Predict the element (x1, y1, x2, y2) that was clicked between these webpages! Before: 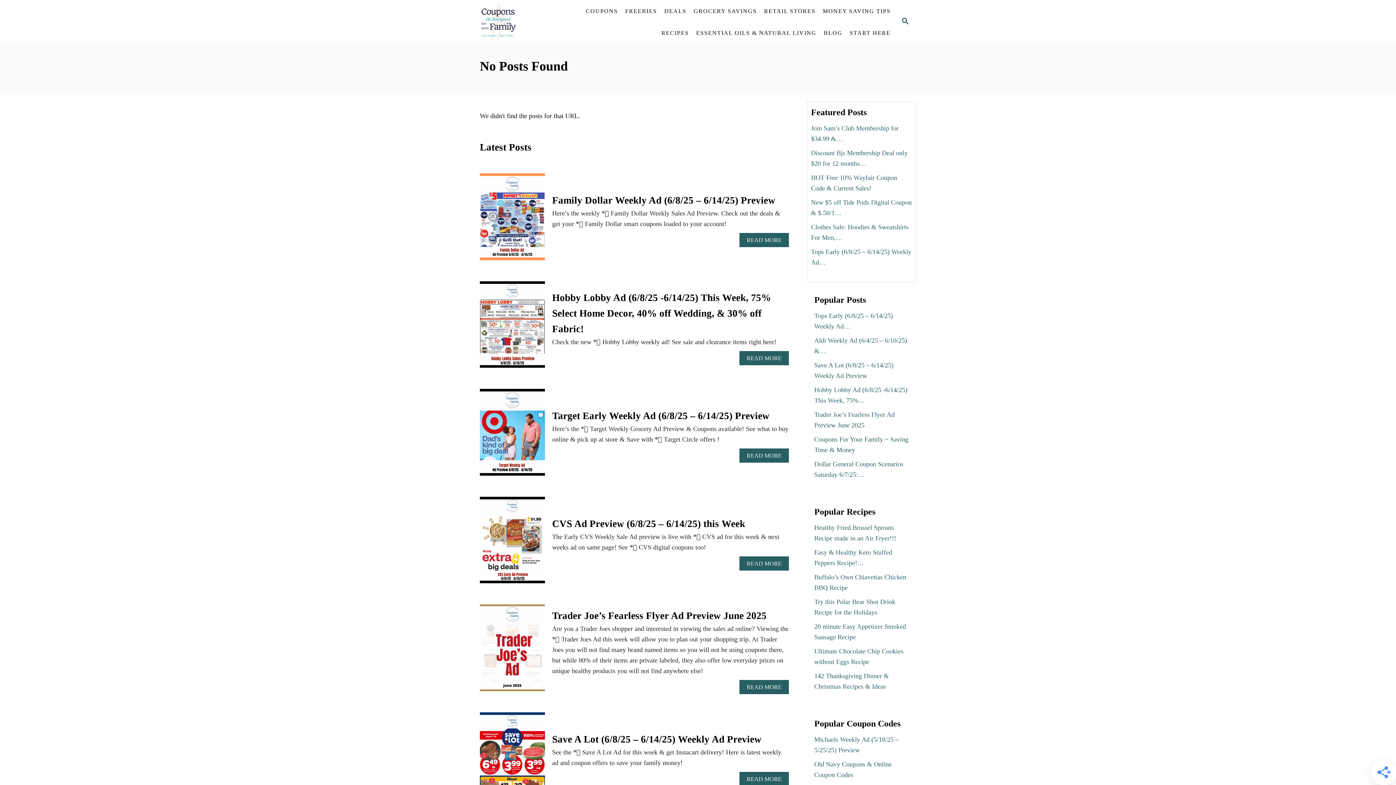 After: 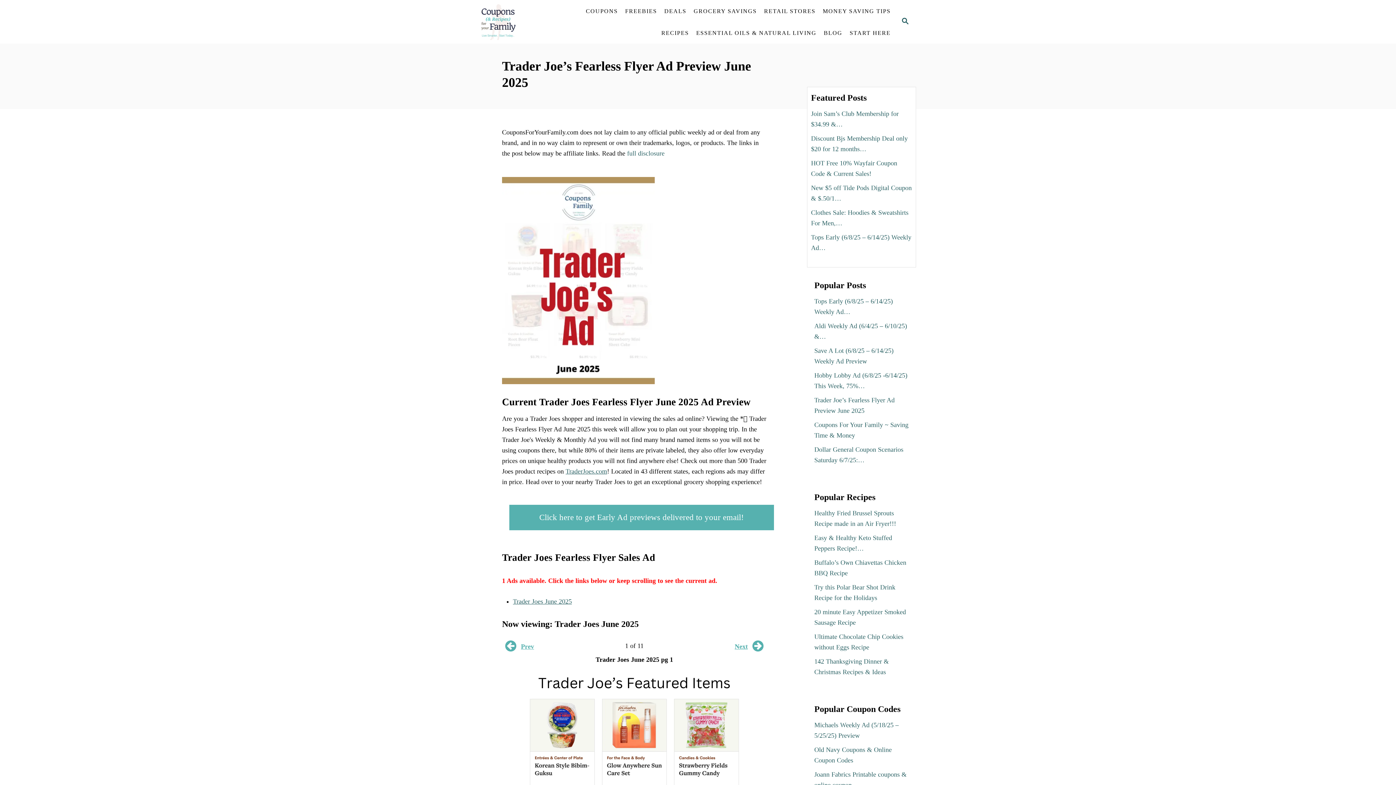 Action: bbox: (480, 604, 545, 698)